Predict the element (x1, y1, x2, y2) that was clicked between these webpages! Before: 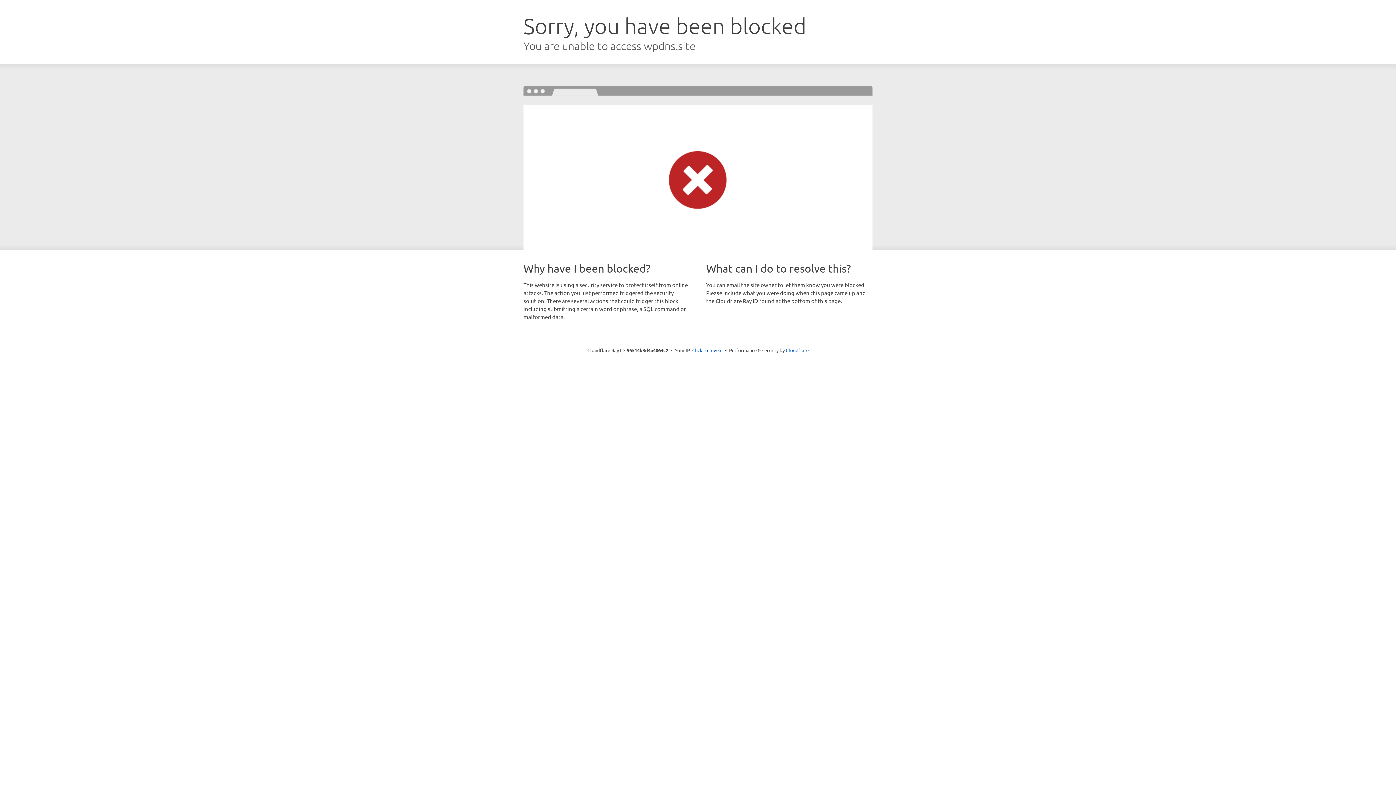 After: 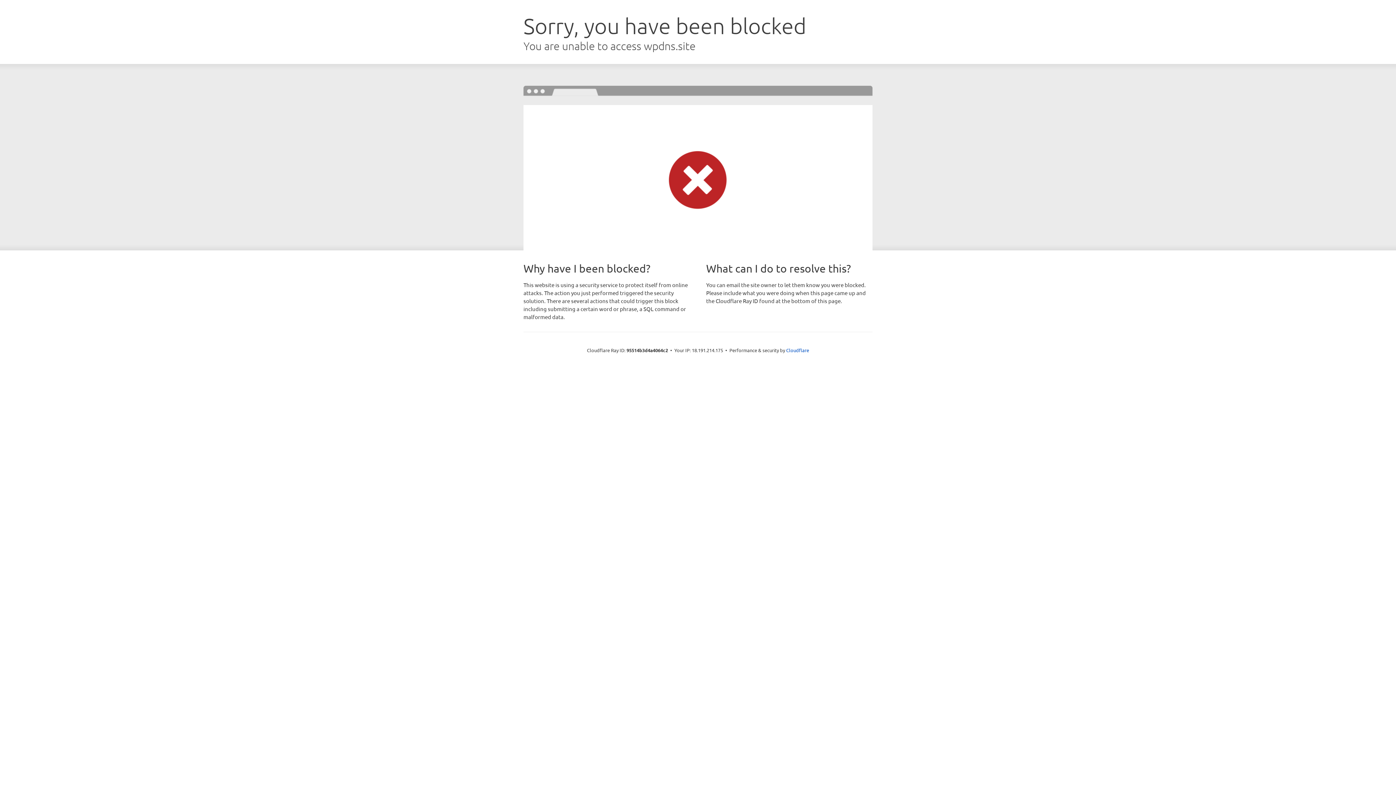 Action: label: Click to reveal bbox: (692, 346, 722, 353)